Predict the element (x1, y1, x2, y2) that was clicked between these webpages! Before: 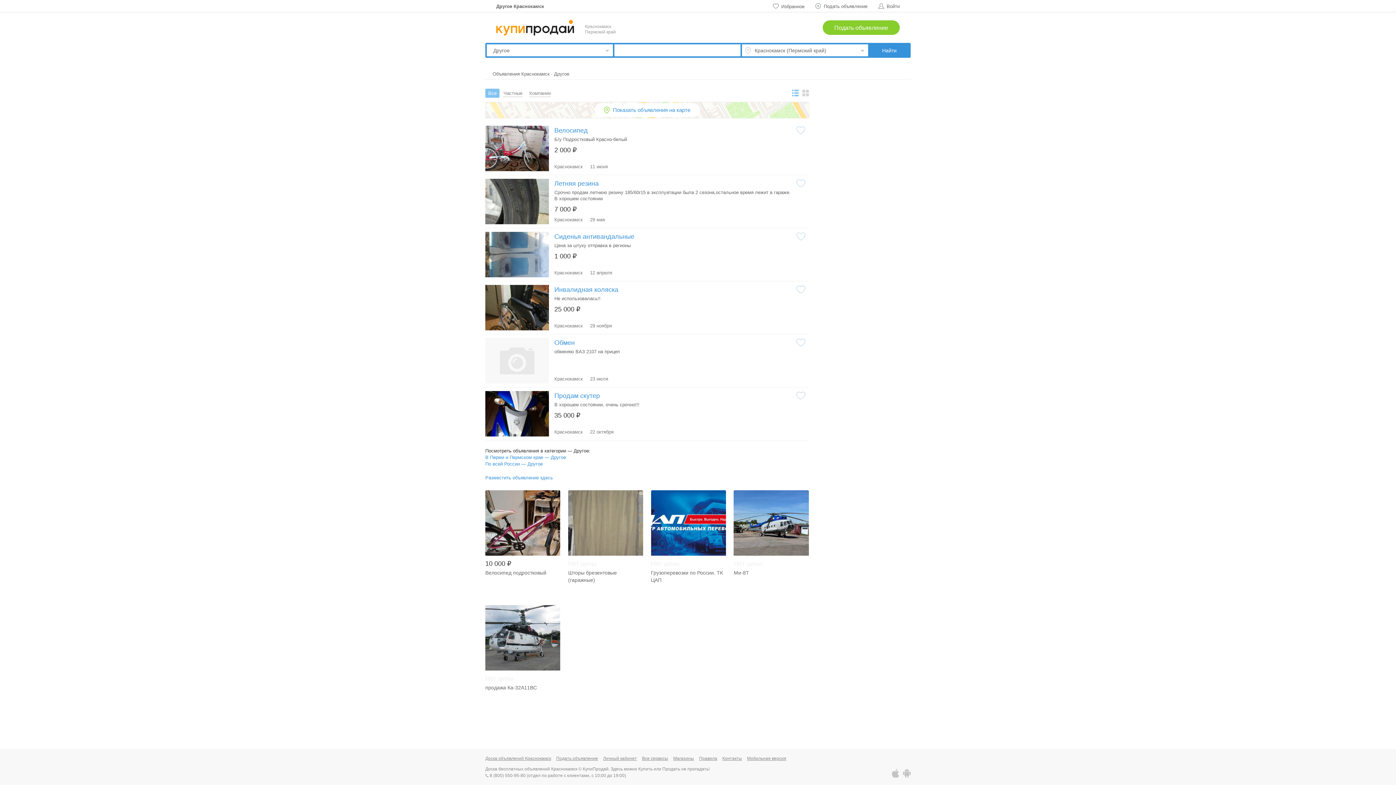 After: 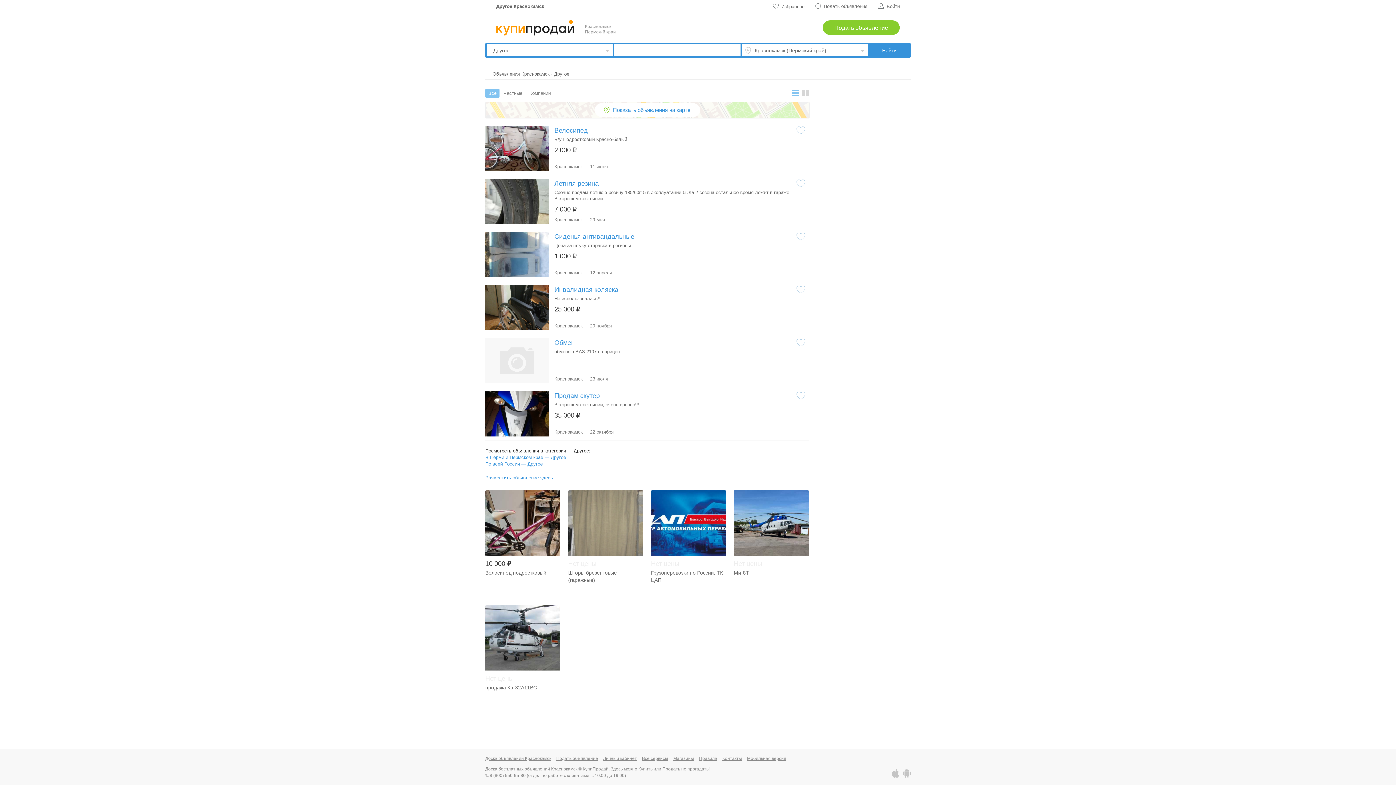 Action: label: Показать объявления на карте bbox: (485, 101, 809, 118)